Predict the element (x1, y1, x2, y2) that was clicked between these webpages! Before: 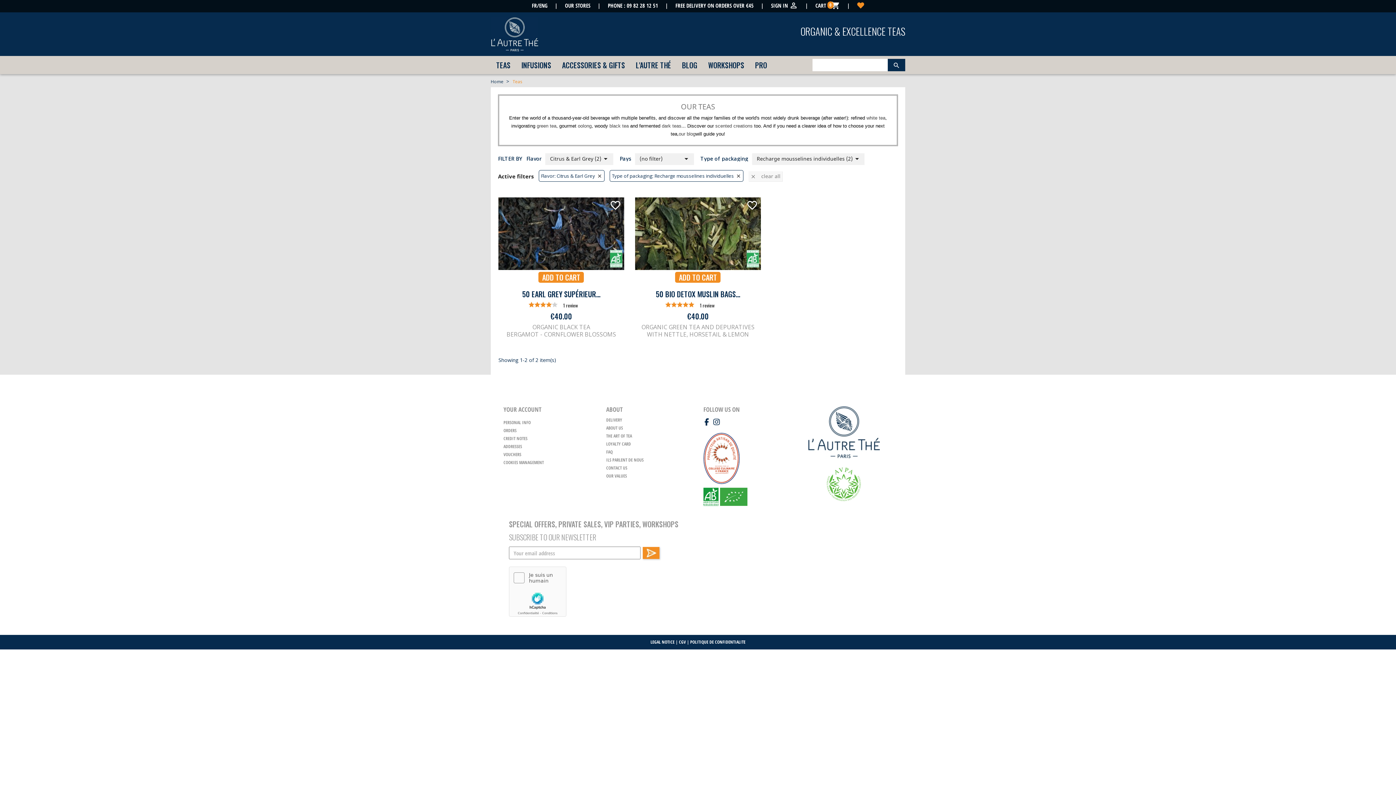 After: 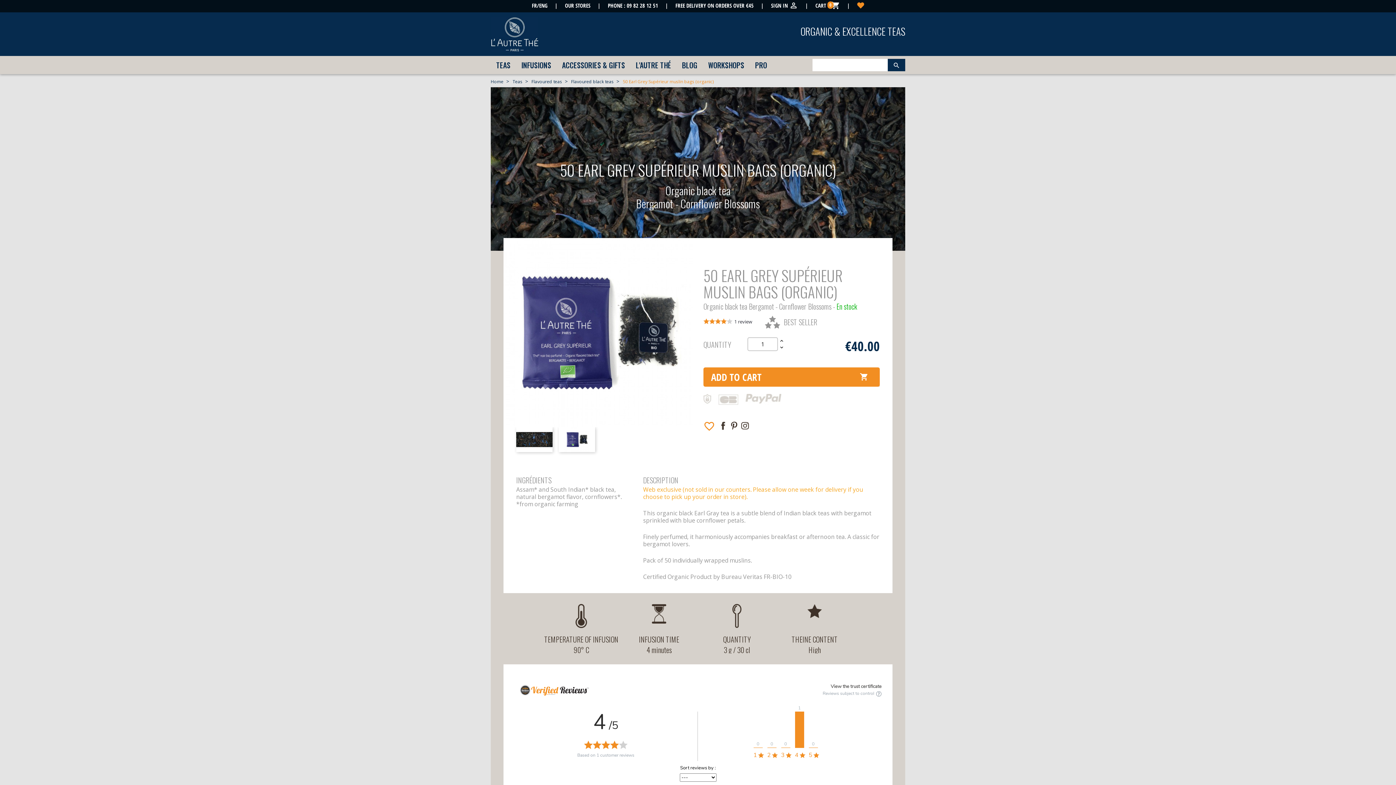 Action: label: 50 EARL GREY SUPÉRIEUR... bbox: (522, 288, 600, 299)